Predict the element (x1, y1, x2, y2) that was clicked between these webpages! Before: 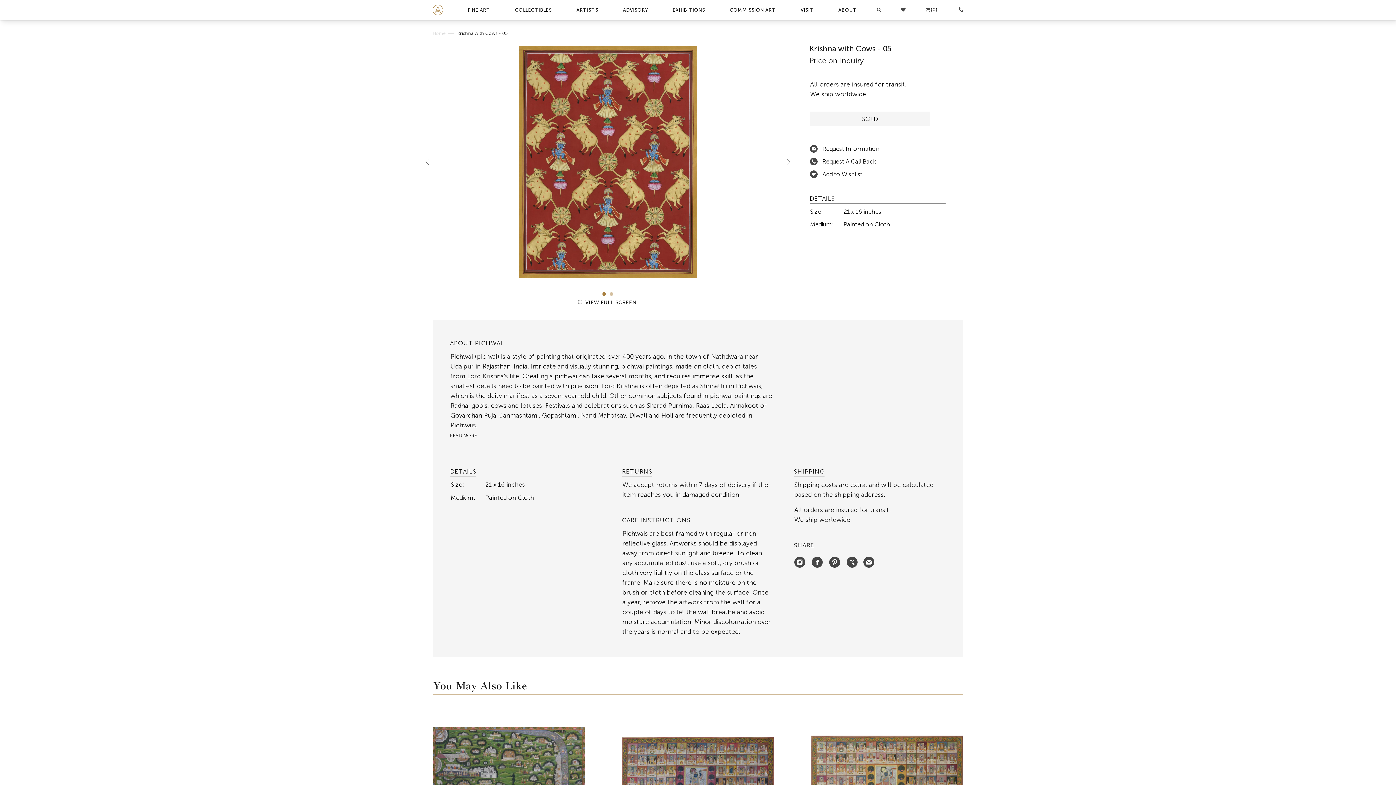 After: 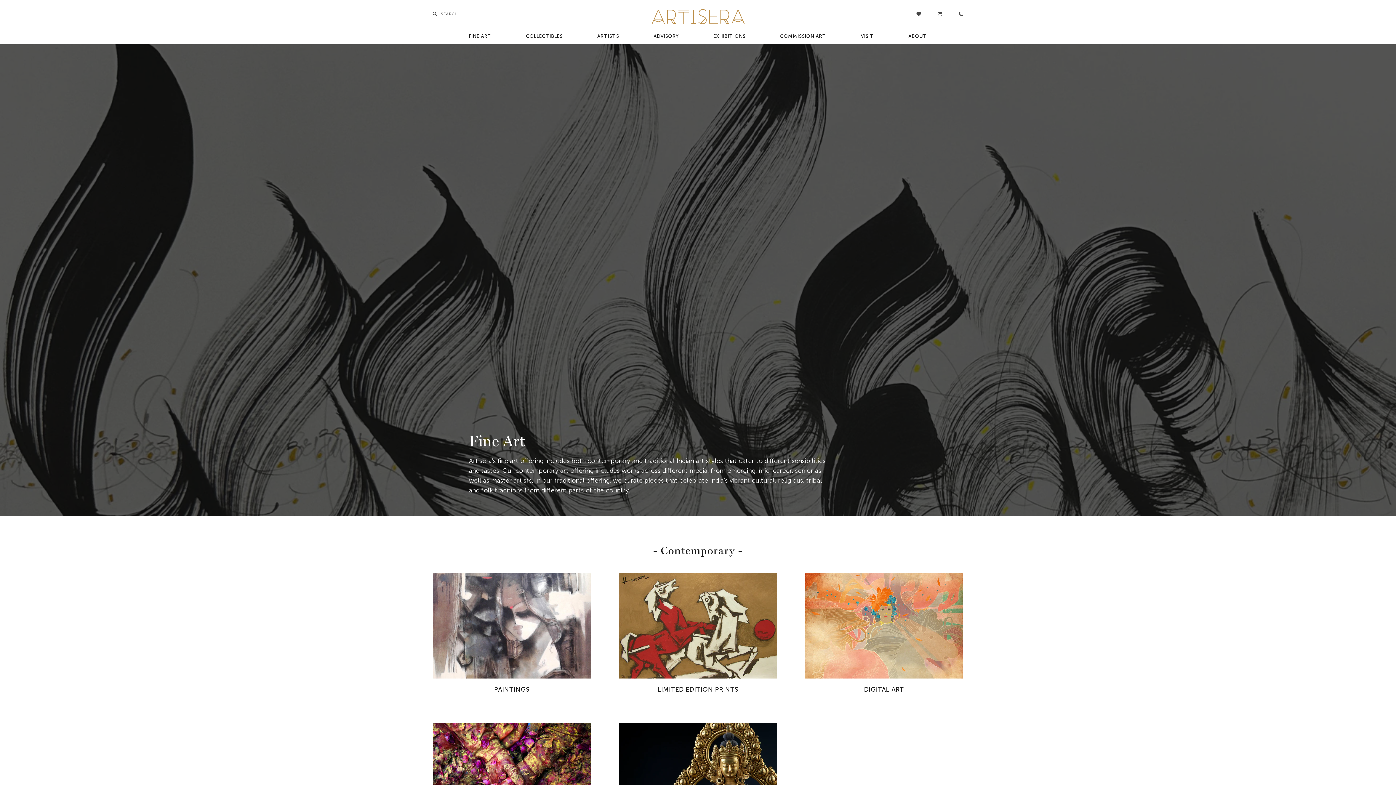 Action: label: FINE ART bbox: (467, 4, 490, 15)